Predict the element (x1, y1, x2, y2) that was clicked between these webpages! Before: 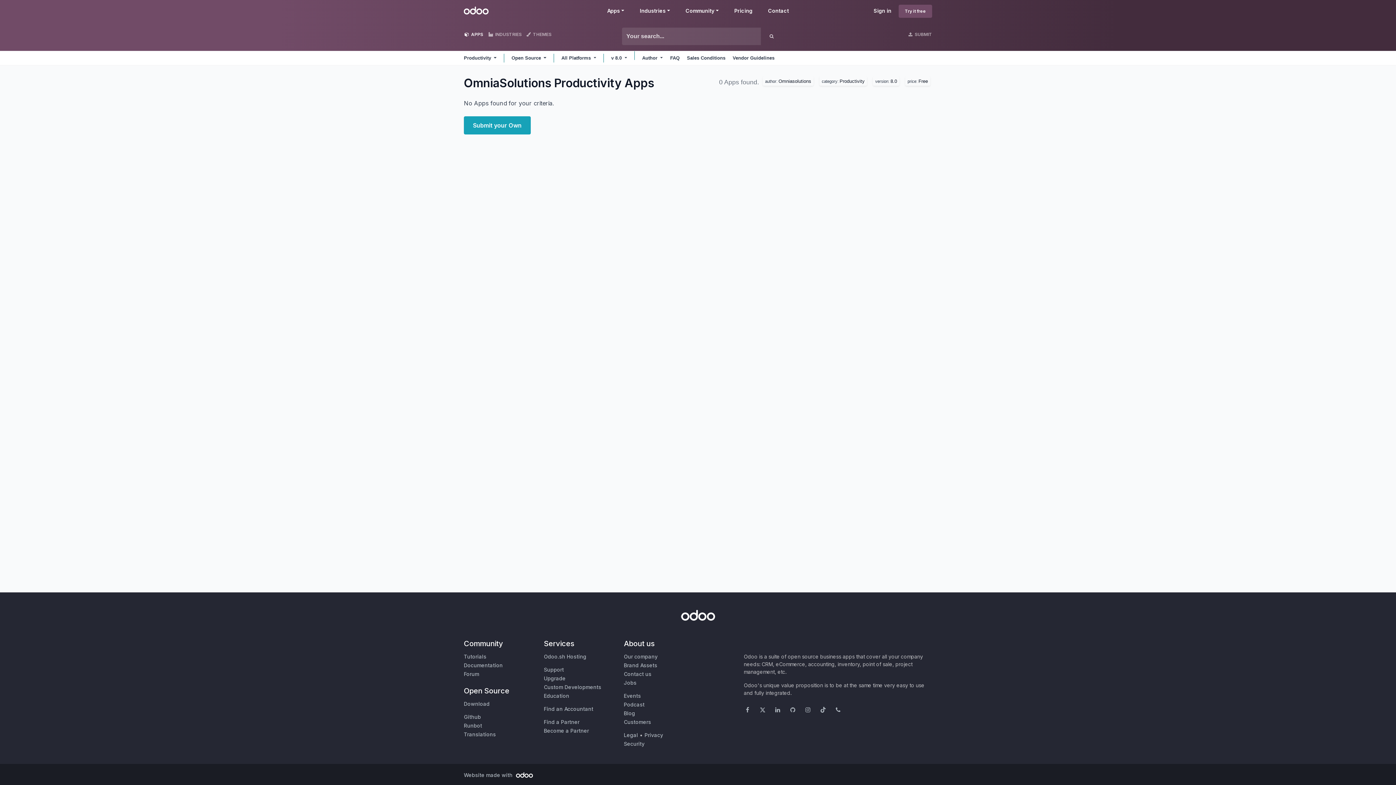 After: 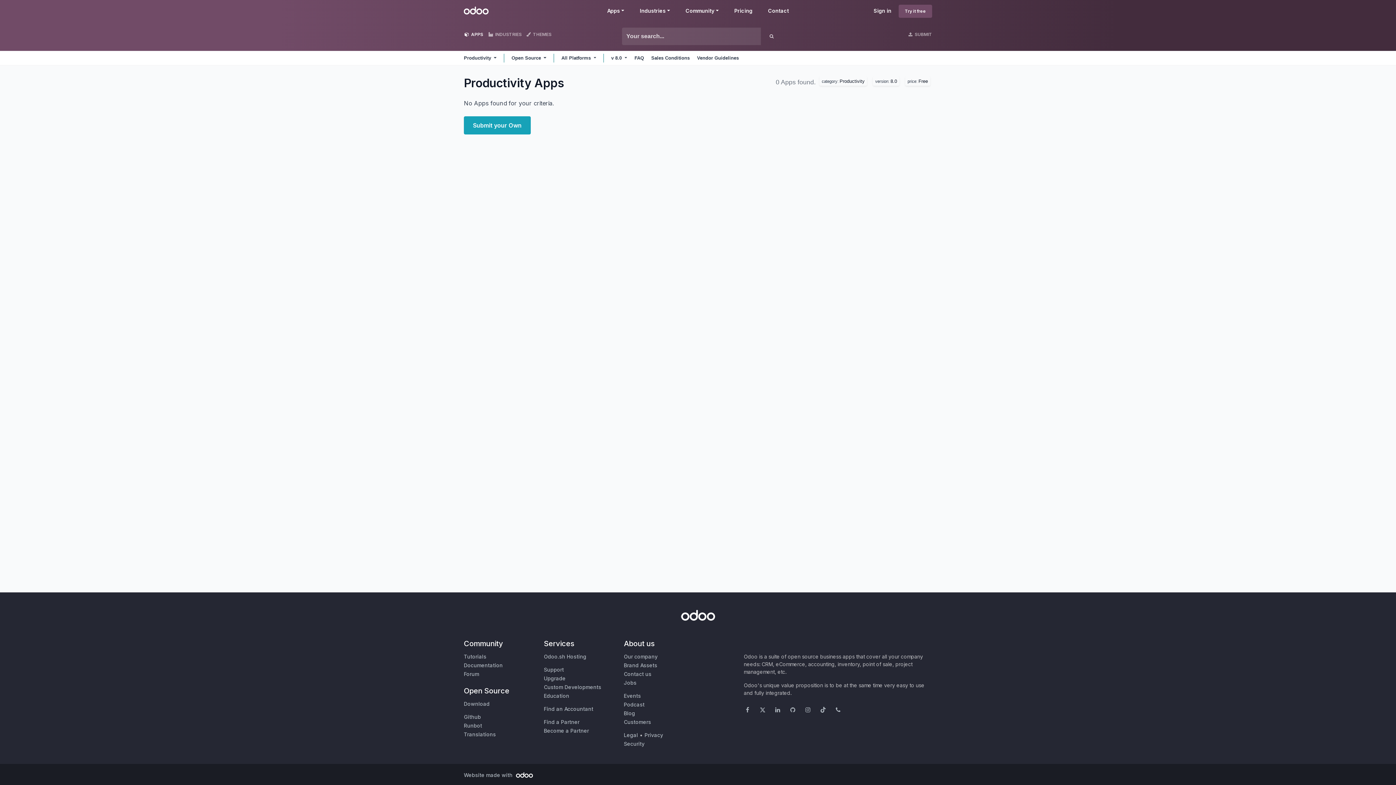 Action: bbox: (762, 76, 813, 85) label: author: Omniasolutions
×